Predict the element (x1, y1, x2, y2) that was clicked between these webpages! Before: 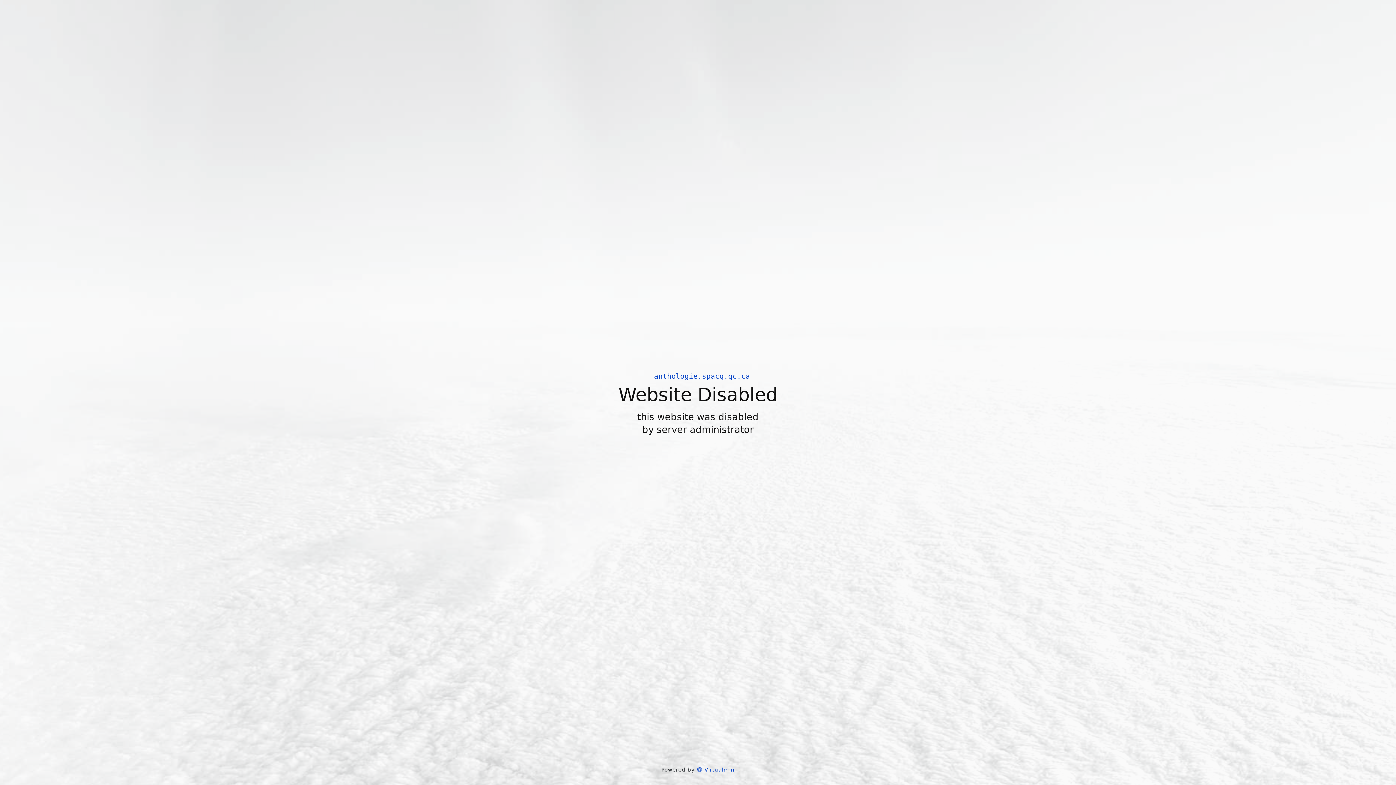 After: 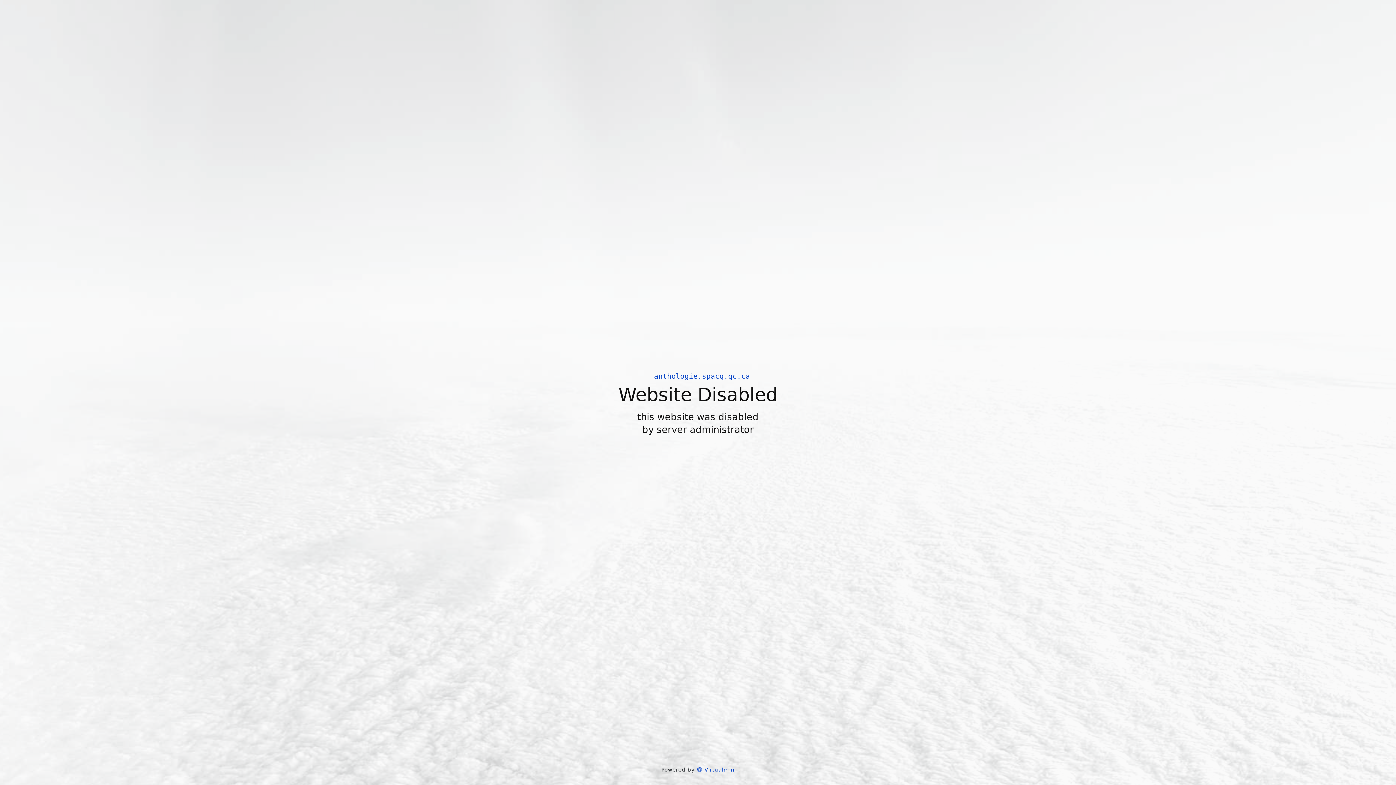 Action: label:  Virtualmin bbox: (697, 766, 734, 773)